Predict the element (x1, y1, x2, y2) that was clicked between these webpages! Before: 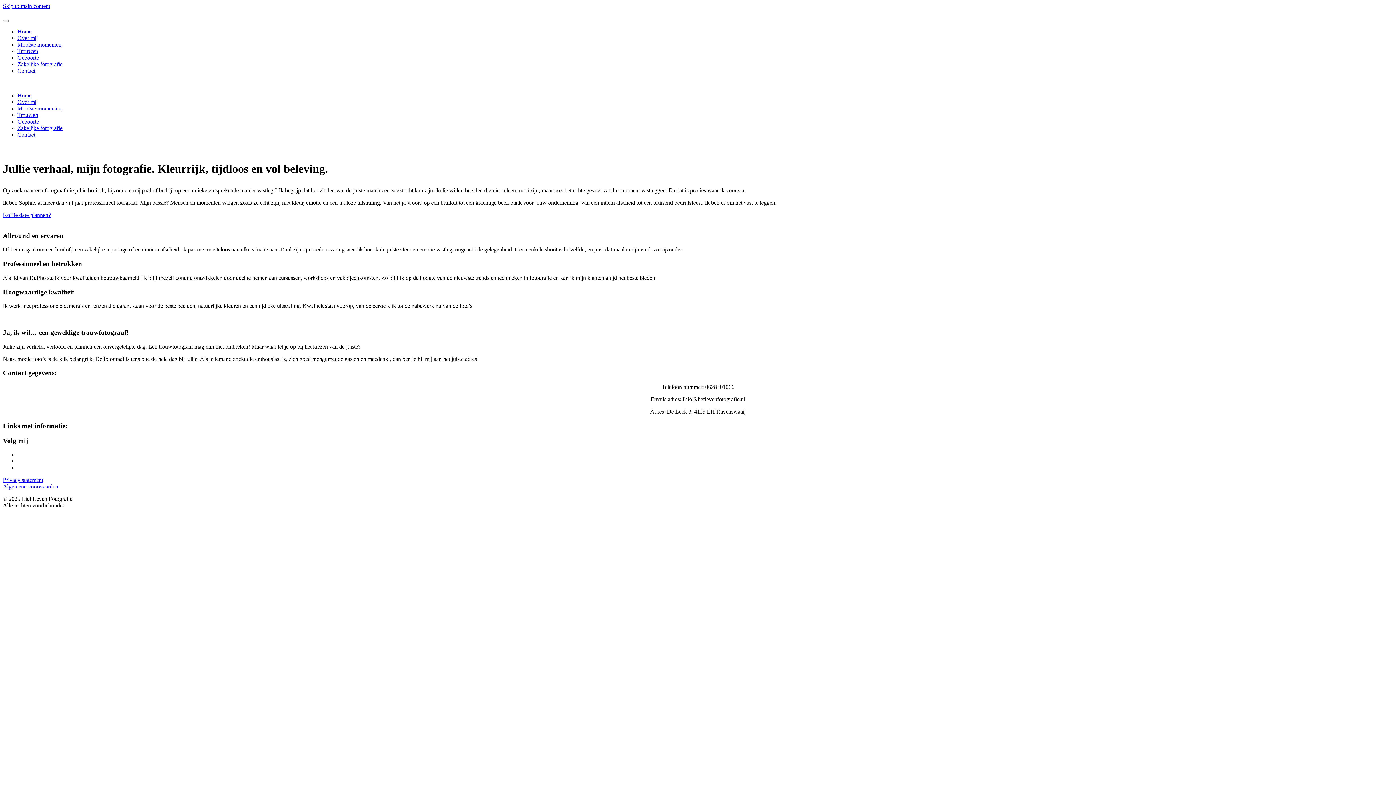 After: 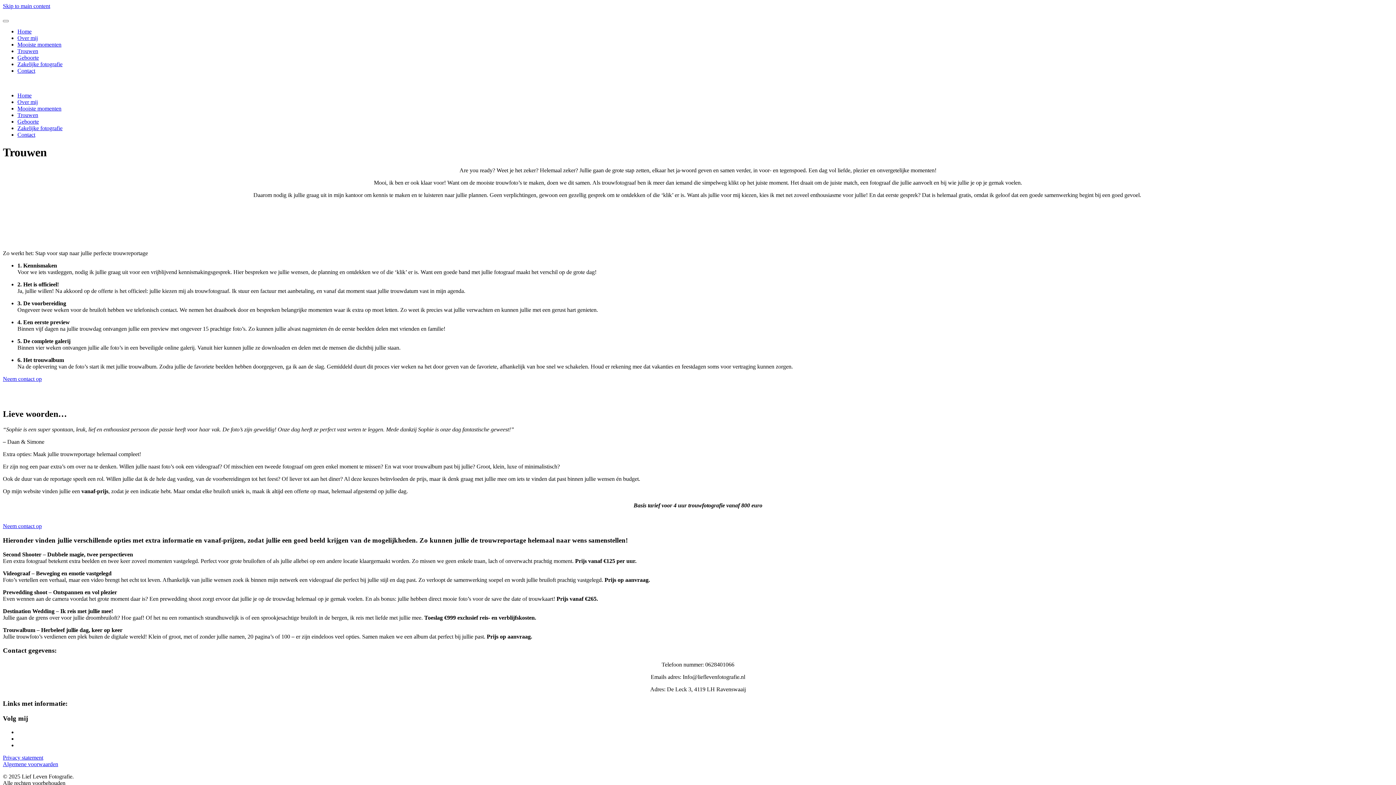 Action: bbox: (17, 48, 38, 54) label: Trouwen